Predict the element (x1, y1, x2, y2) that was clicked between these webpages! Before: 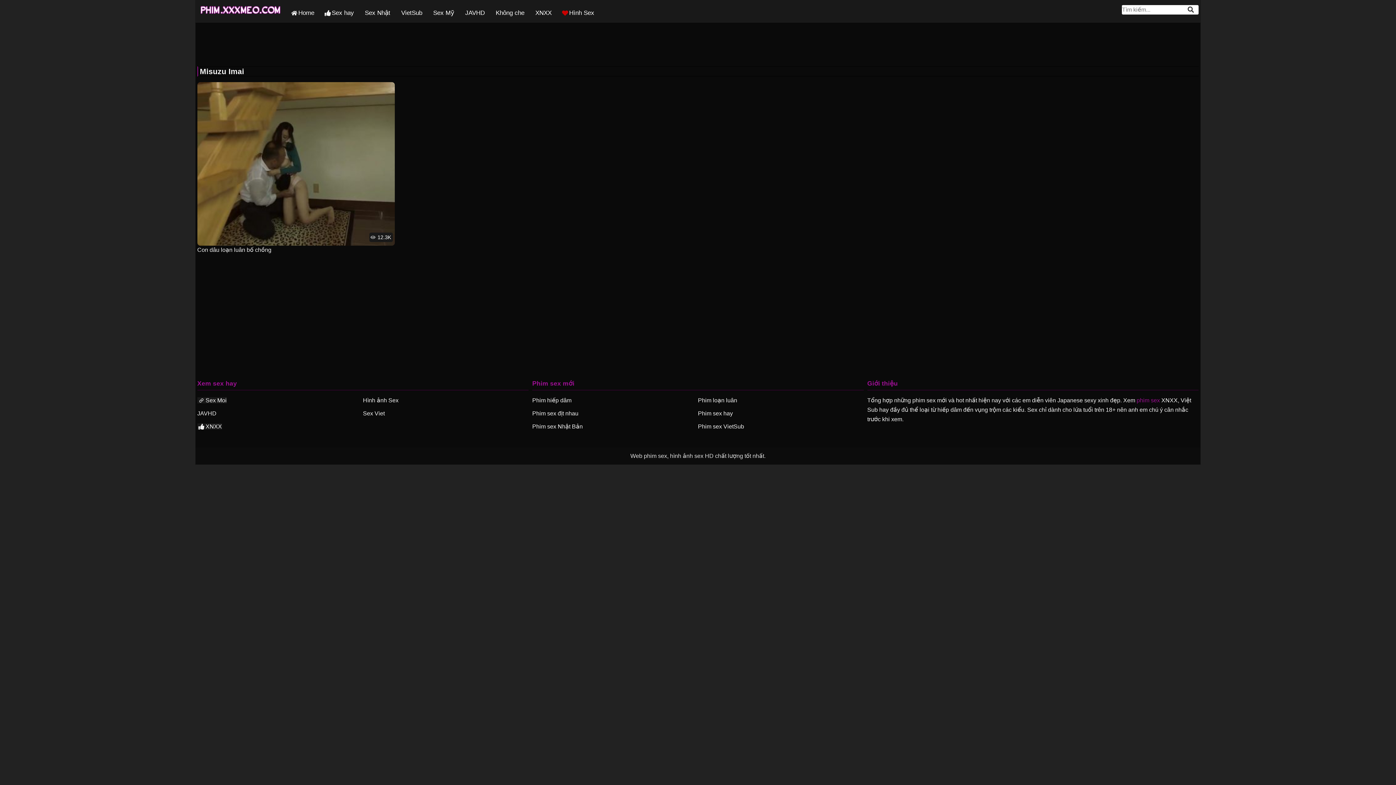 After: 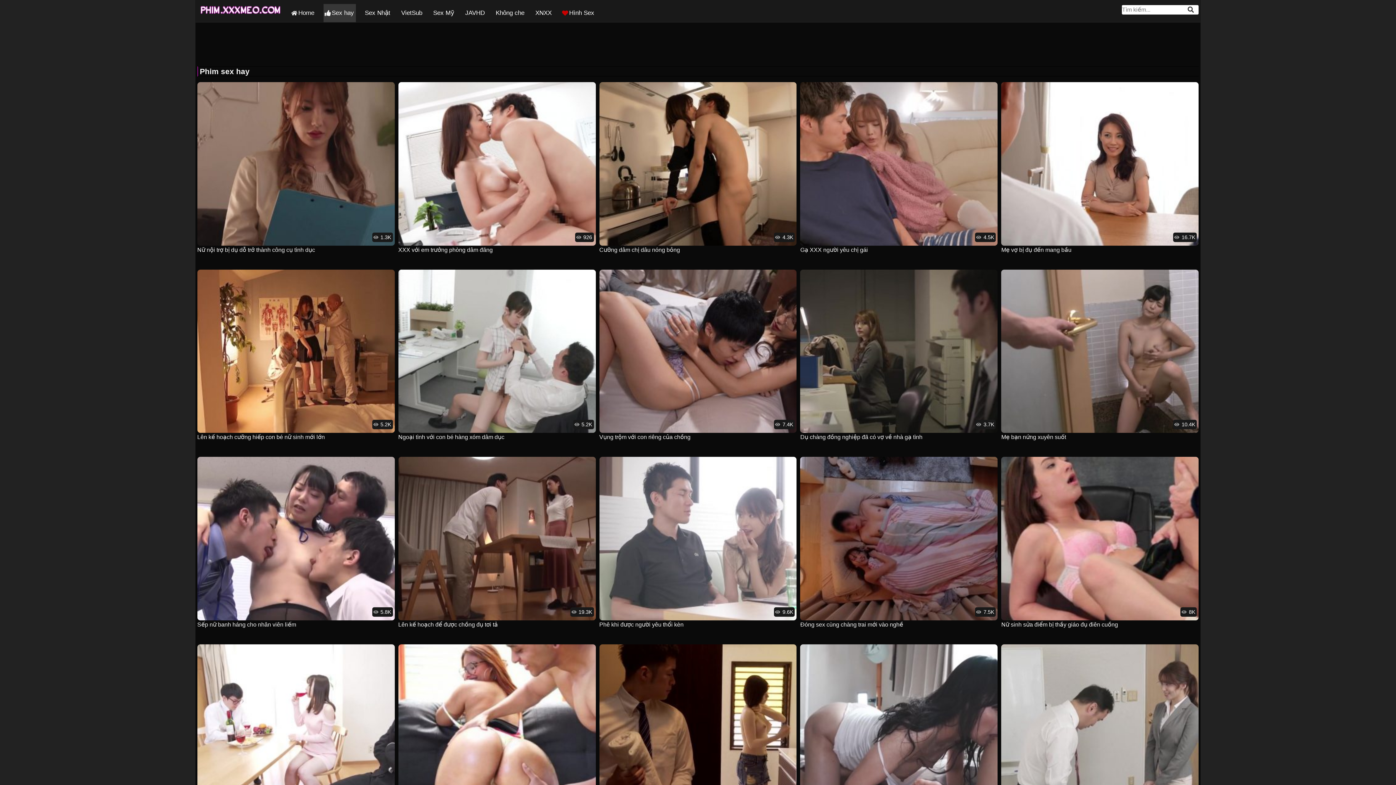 Action: label: Sex hay bbox: (323, 4, 355, 22)